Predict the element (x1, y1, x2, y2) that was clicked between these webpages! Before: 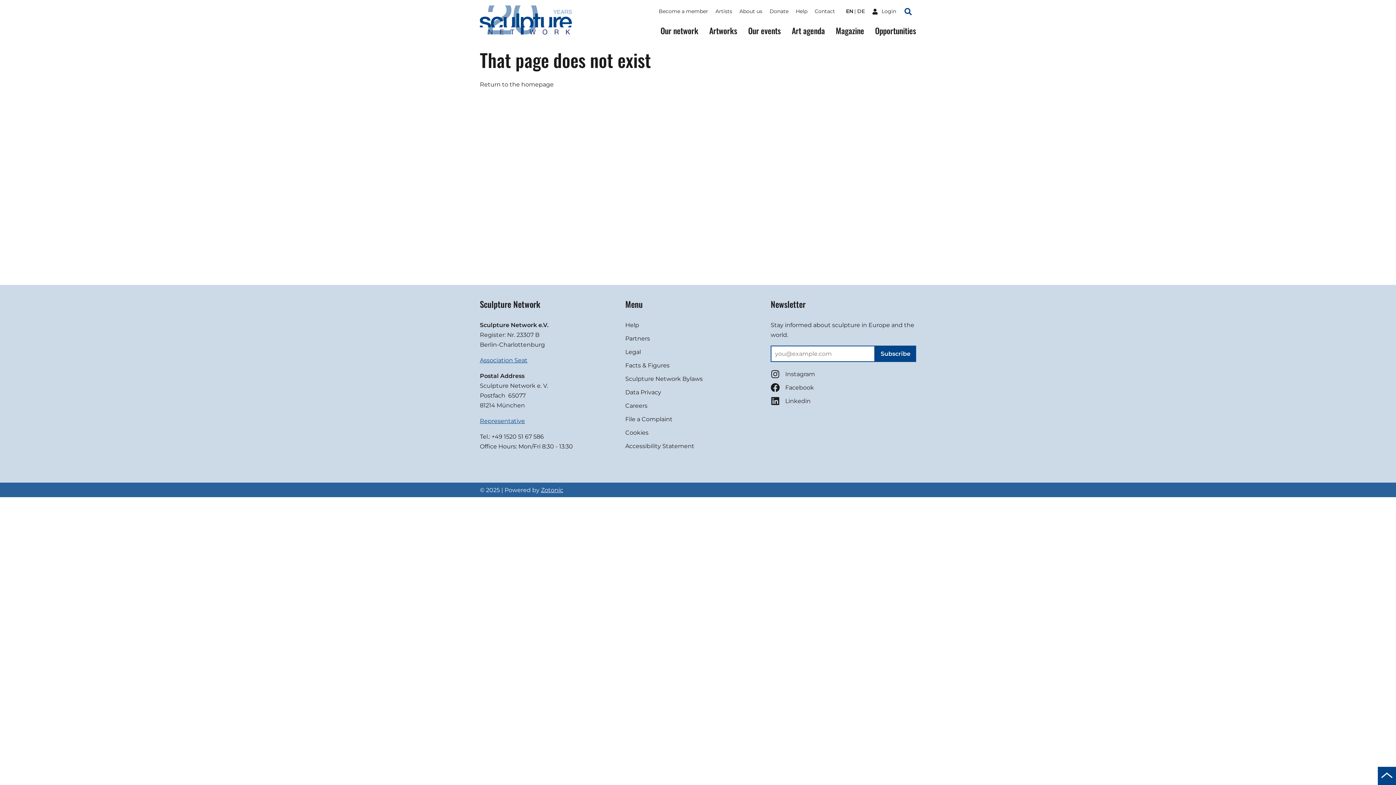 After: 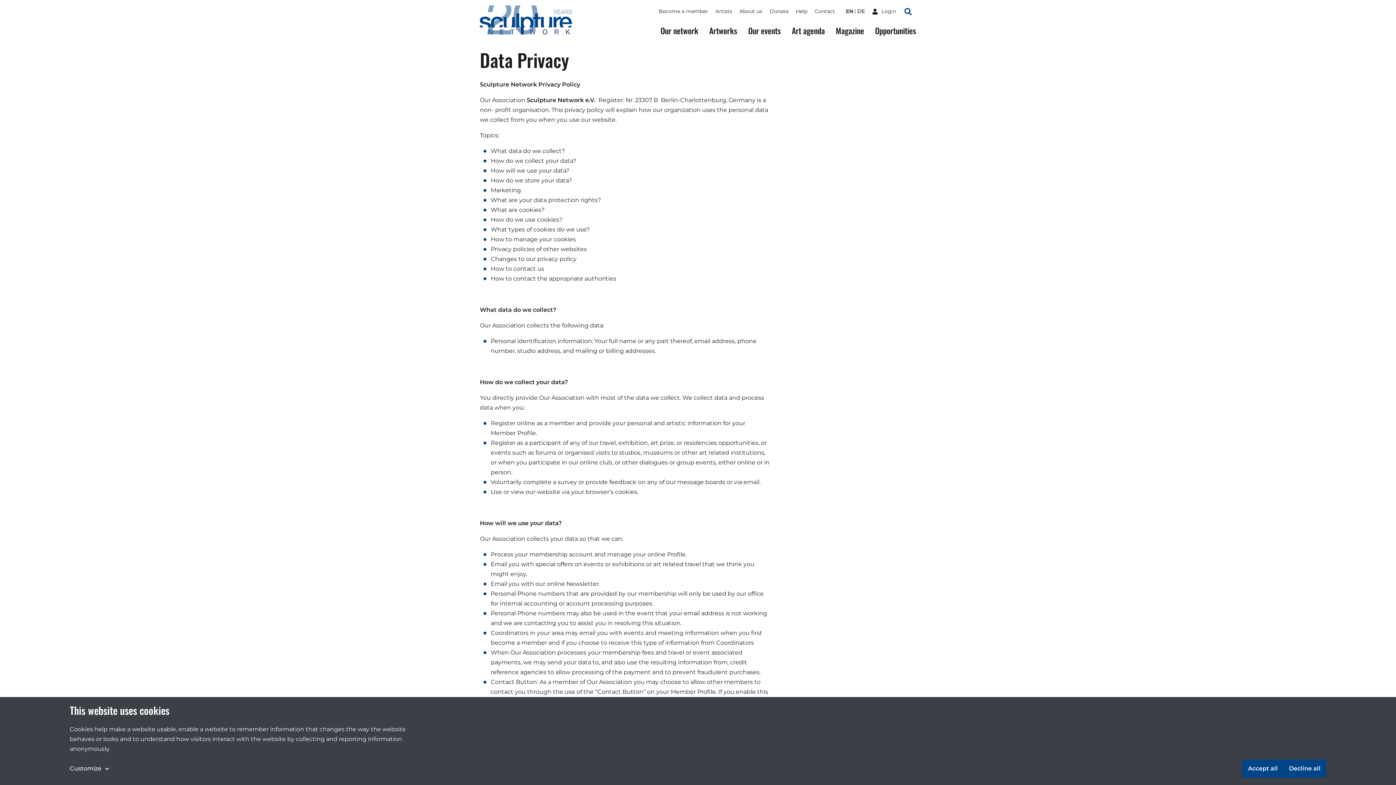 Action: label: Data Privacy bbox: (625, 389, 661, 396)